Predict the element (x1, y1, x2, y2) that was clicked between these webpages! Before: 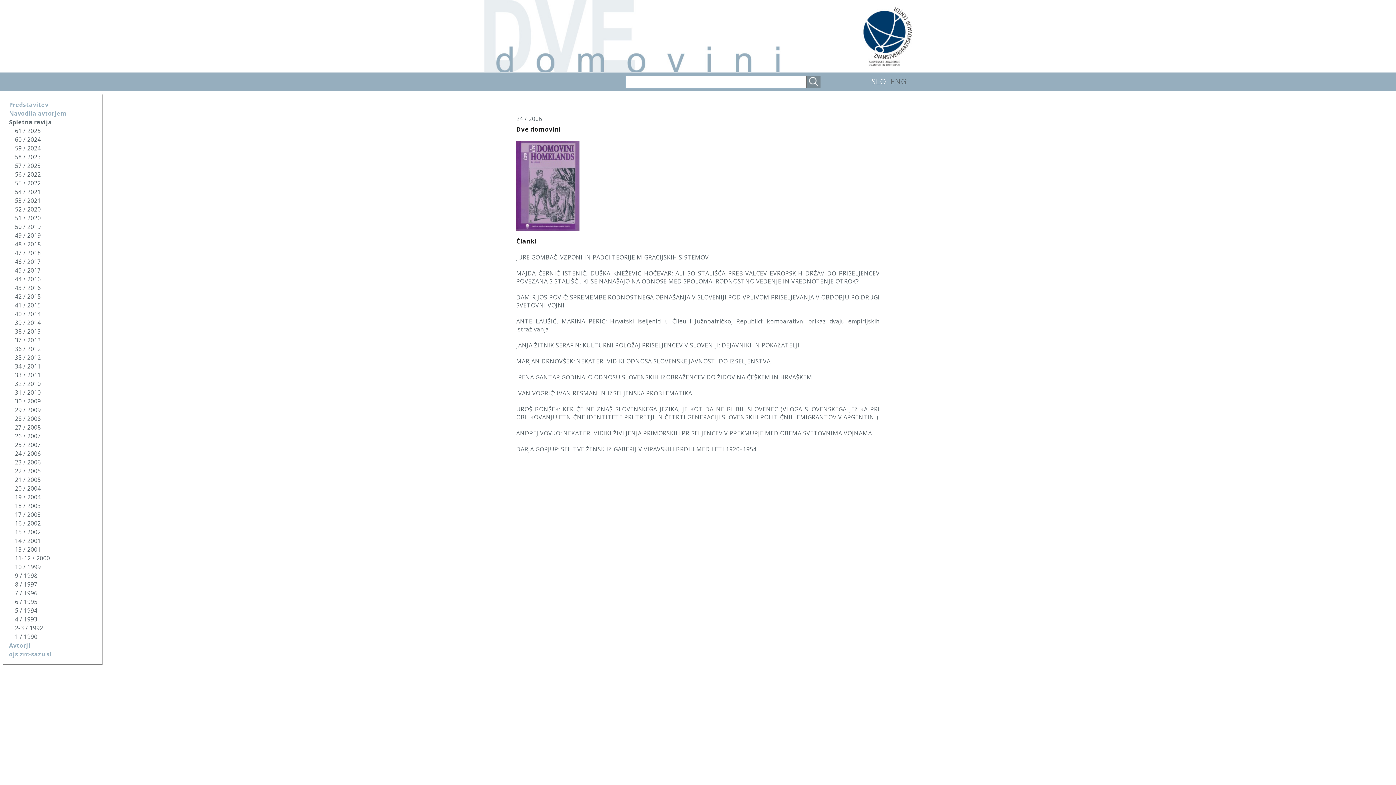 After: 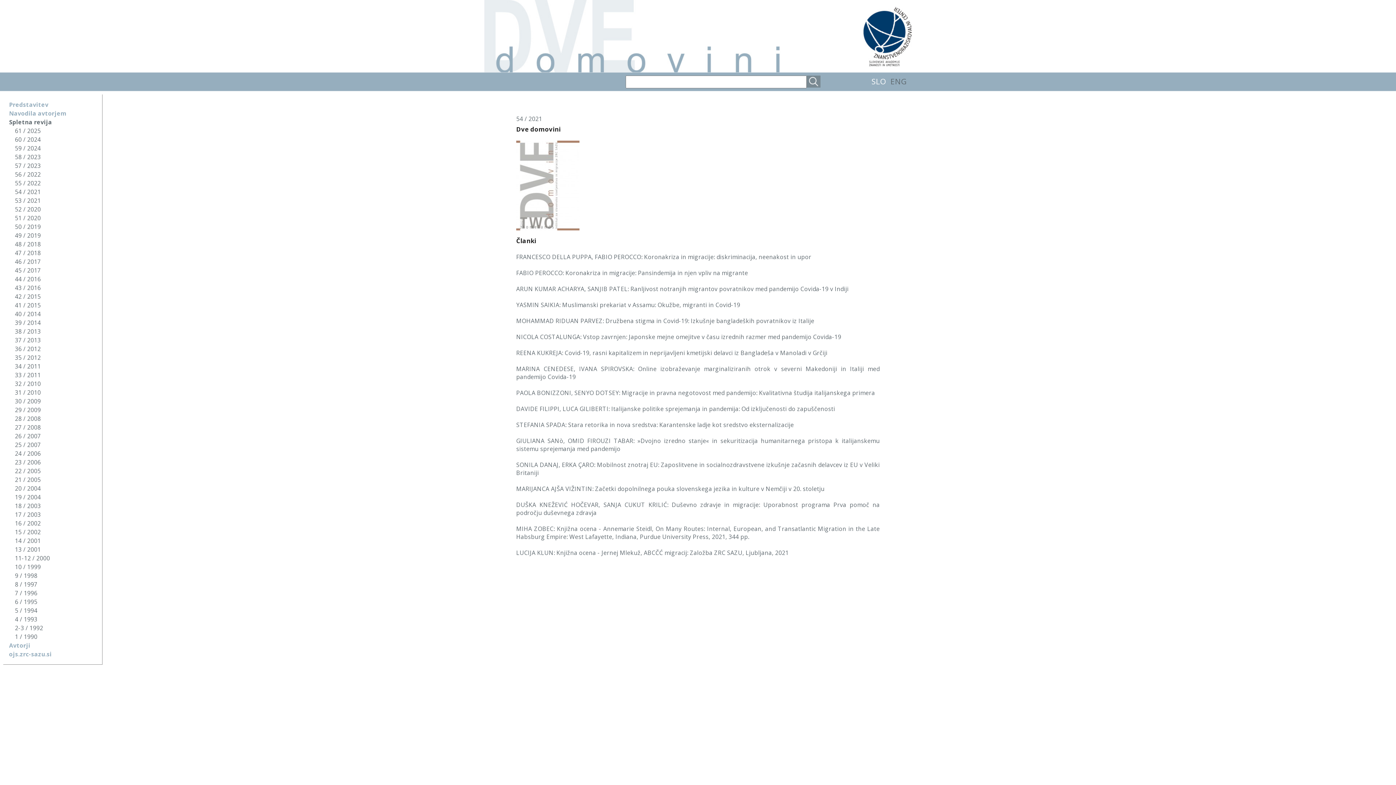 Action: bbox: (14, 188, 40, 196) label: 54 / 2021